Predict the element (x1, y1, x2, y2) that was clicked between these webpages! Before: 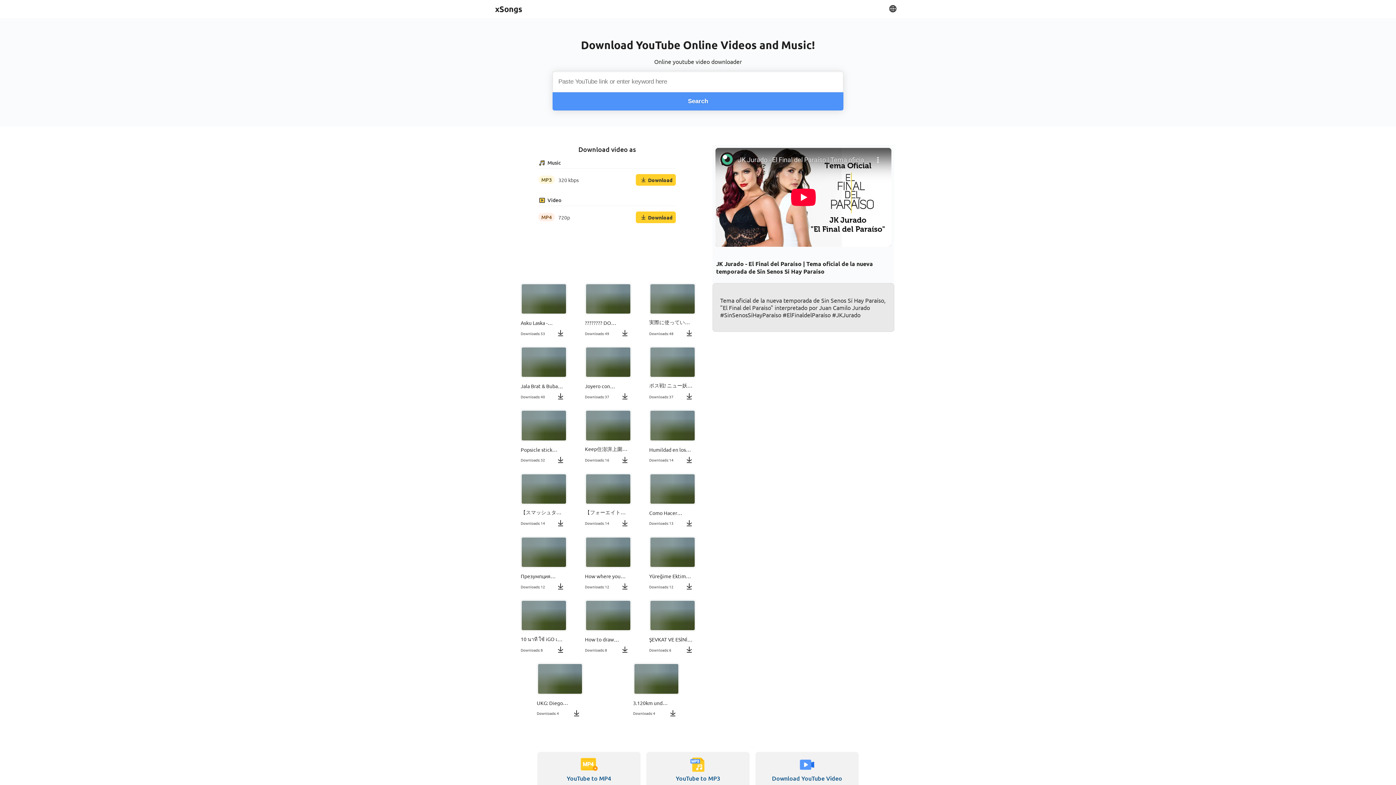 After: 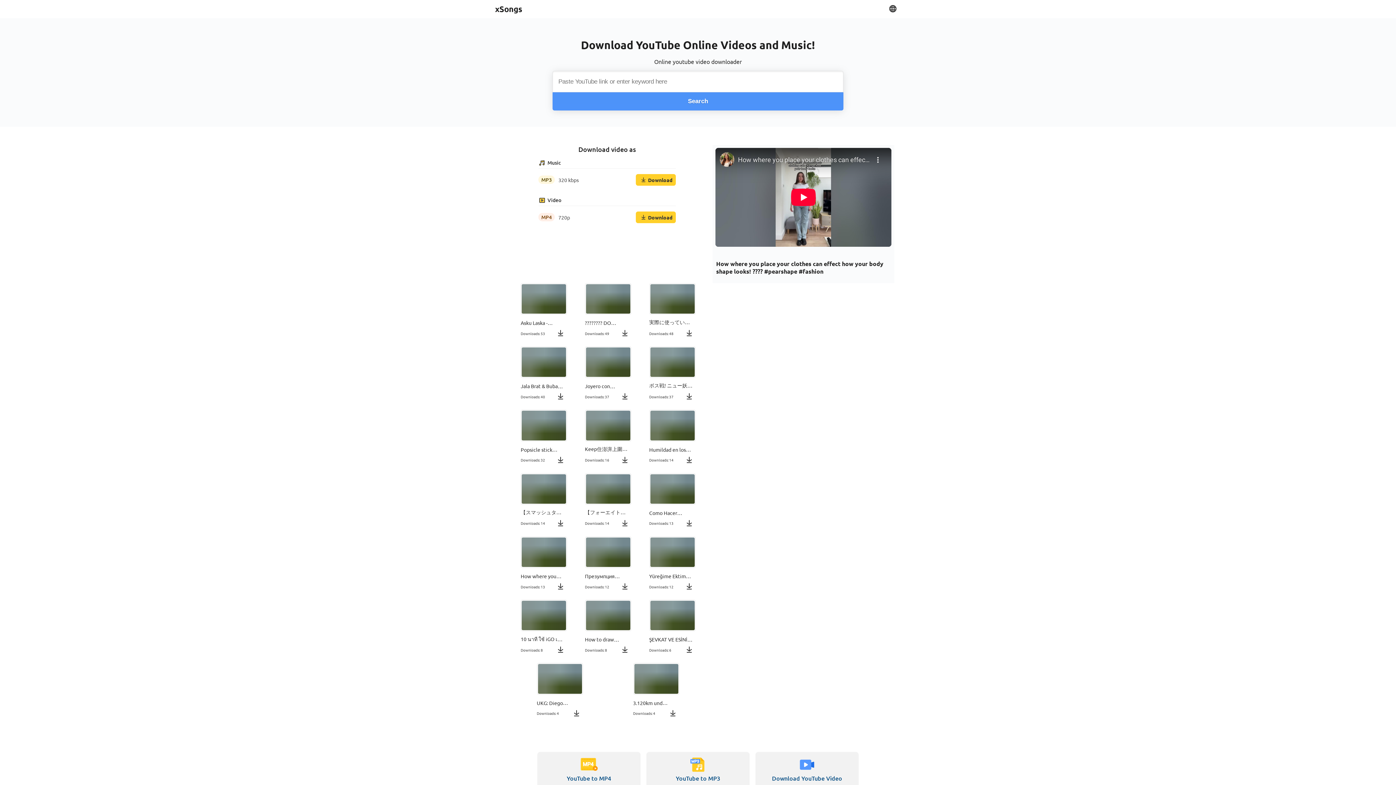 Action: bbox: (585, 536, 629, 569)